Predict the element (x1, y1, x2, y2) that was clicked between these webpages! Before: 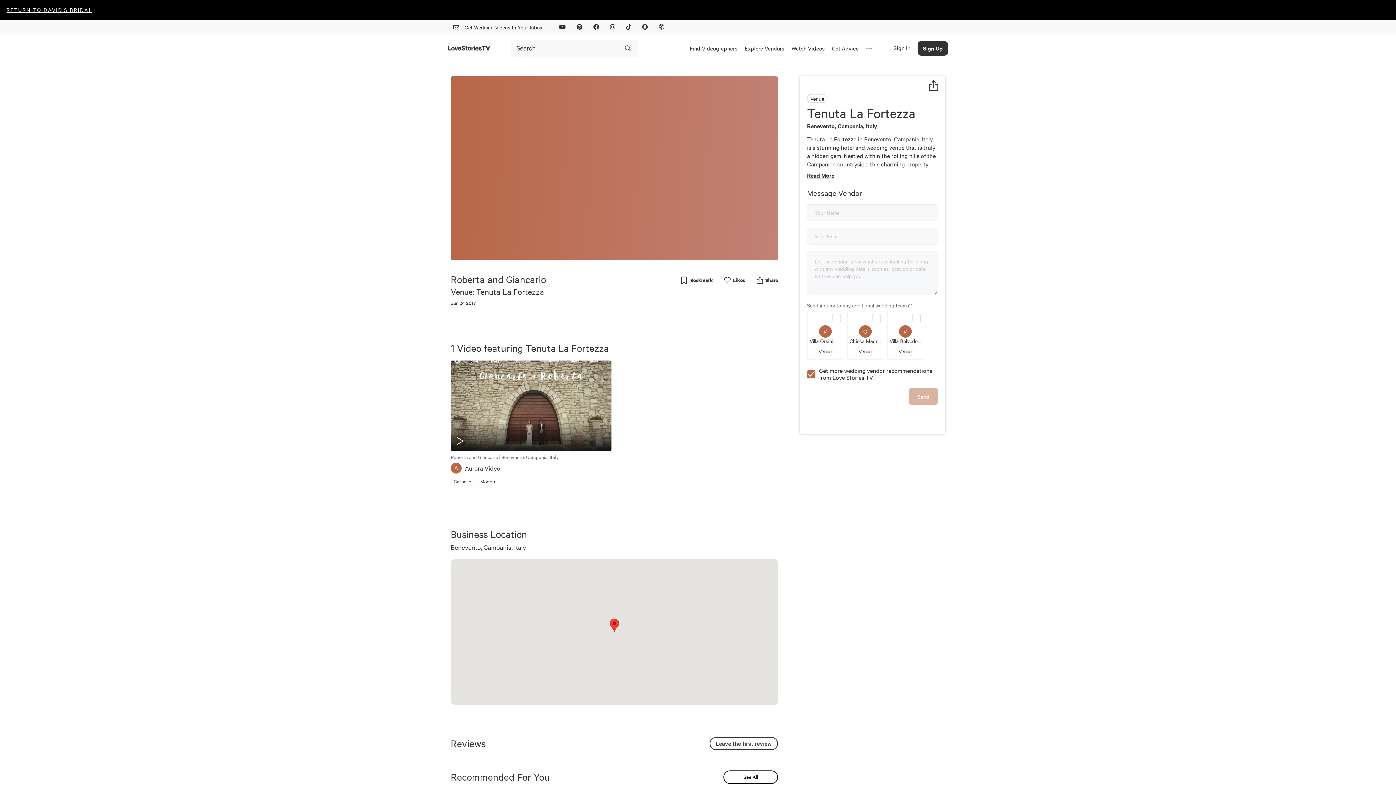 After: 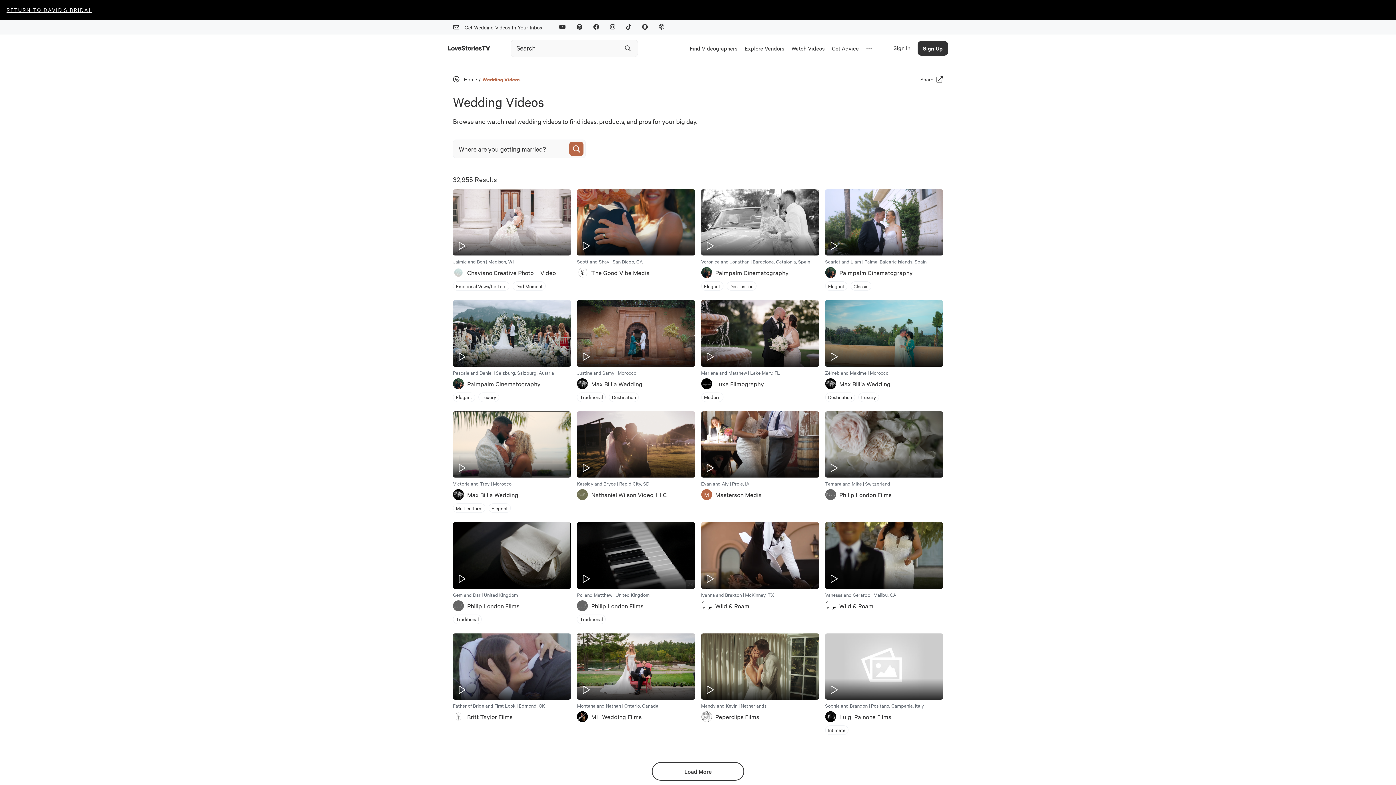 Action: label: See All bbox: (723, 773, 778, 780)